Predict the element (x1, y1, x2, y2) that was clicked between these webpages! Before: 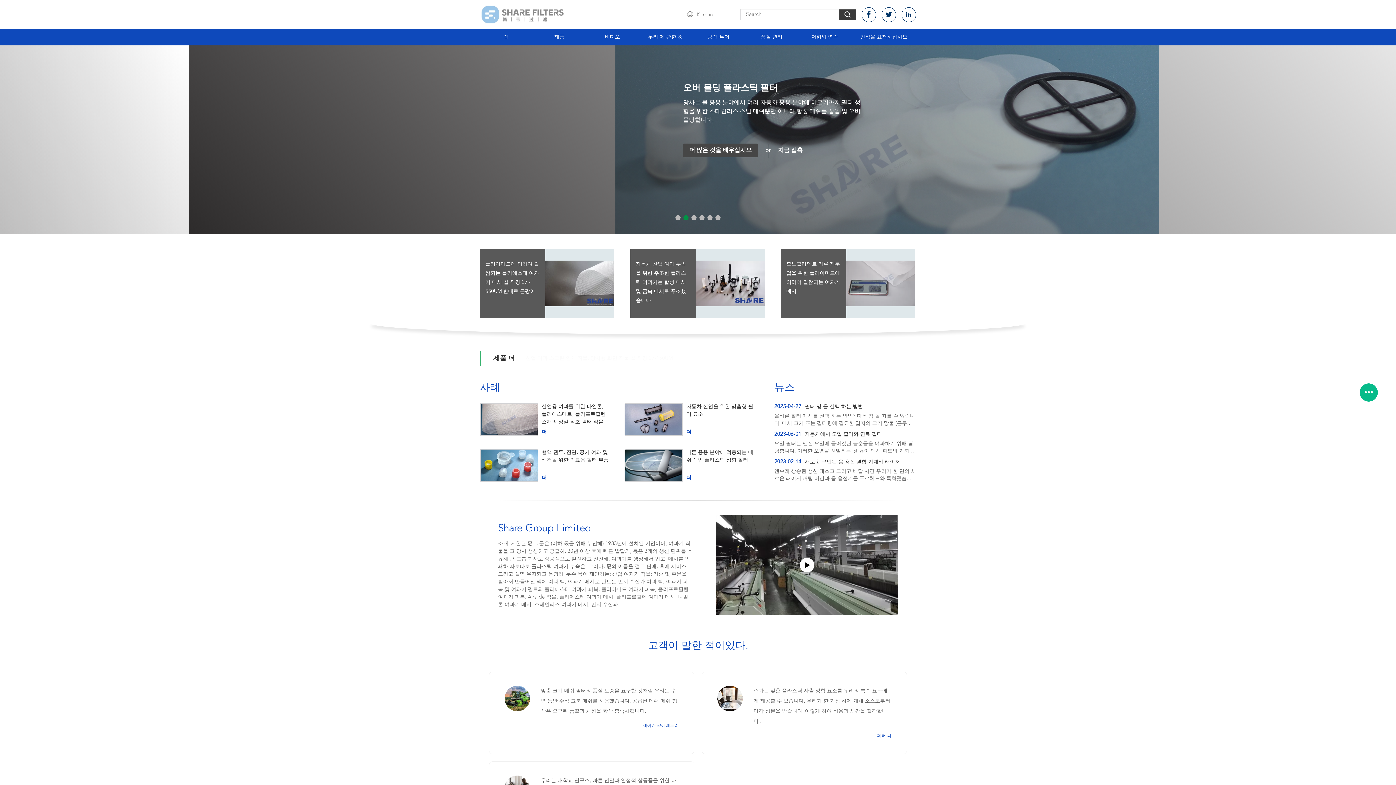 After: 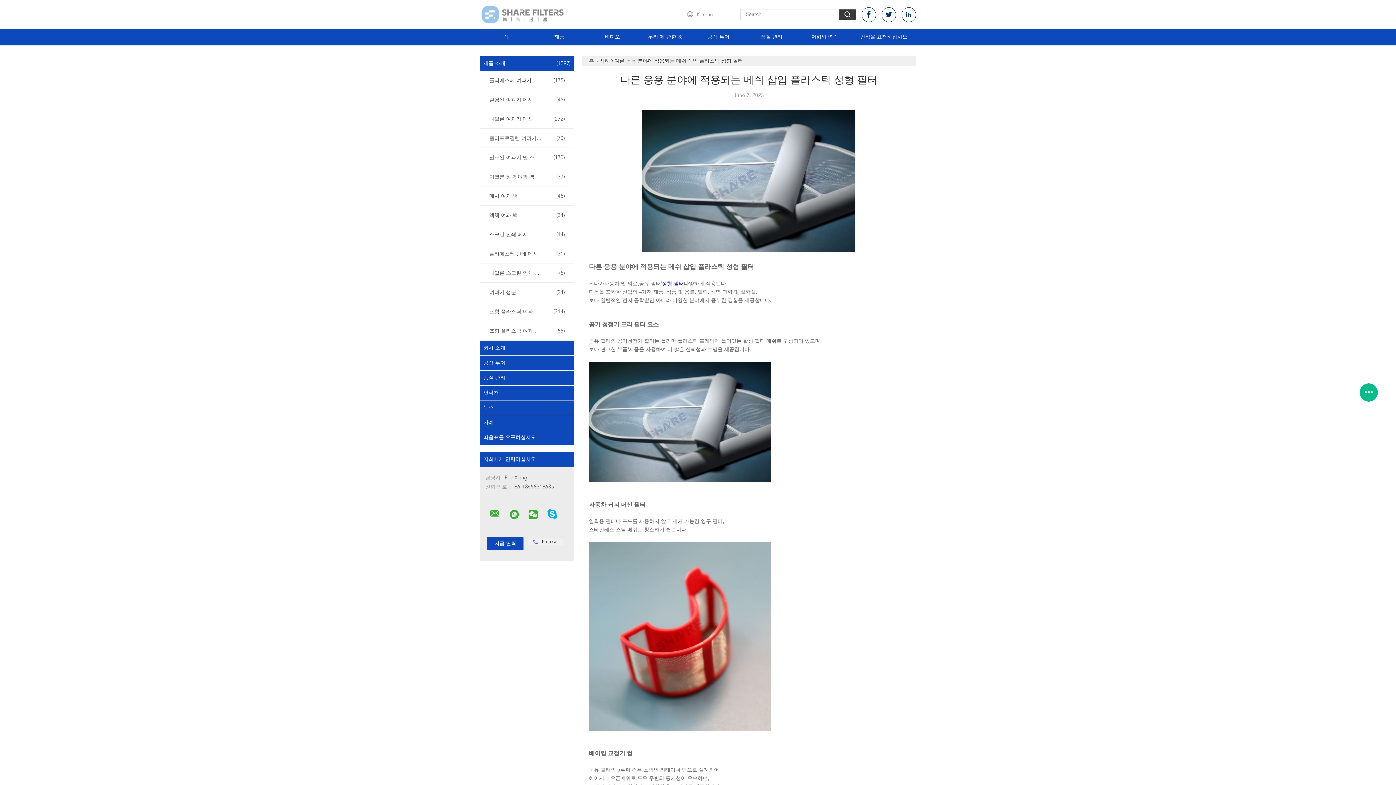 Action: bbox: (625, 449, 682, 481)